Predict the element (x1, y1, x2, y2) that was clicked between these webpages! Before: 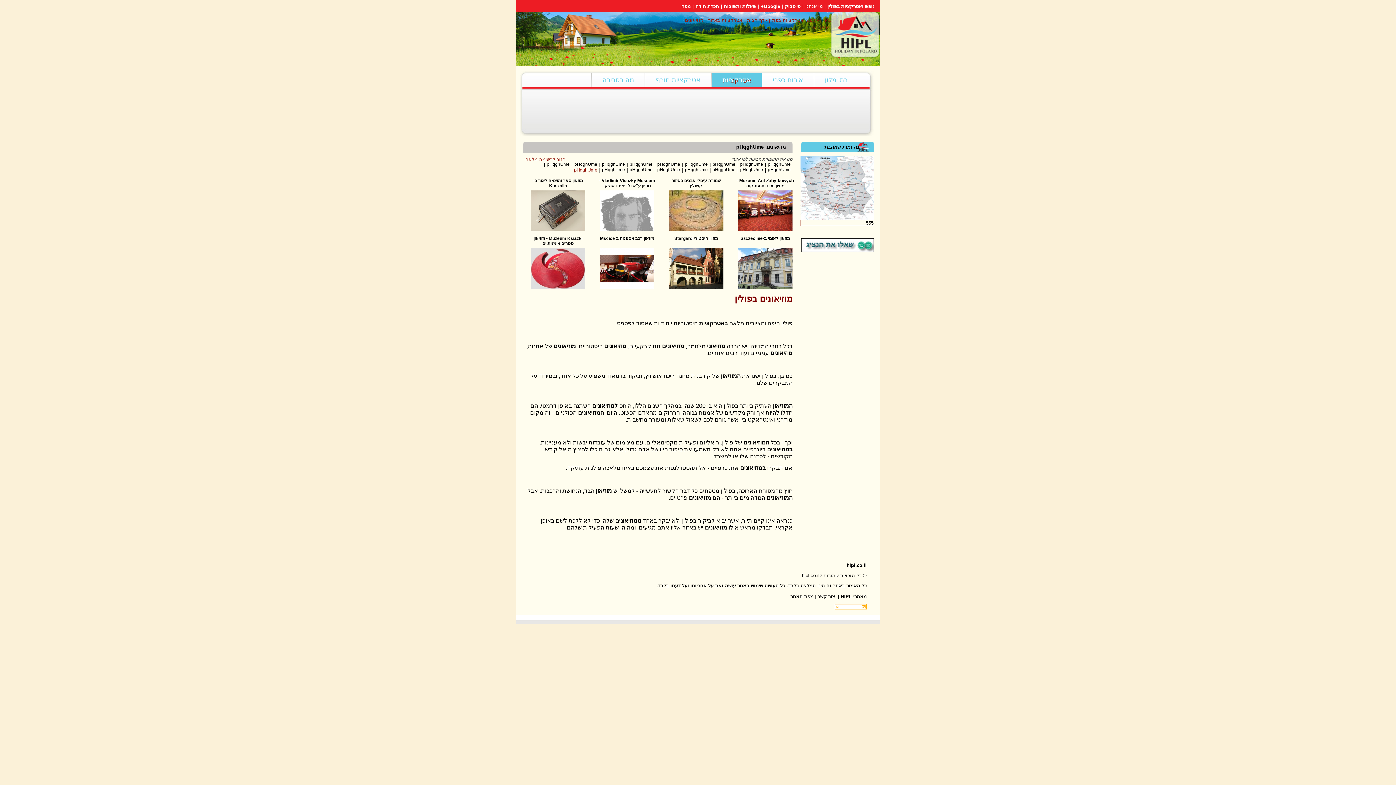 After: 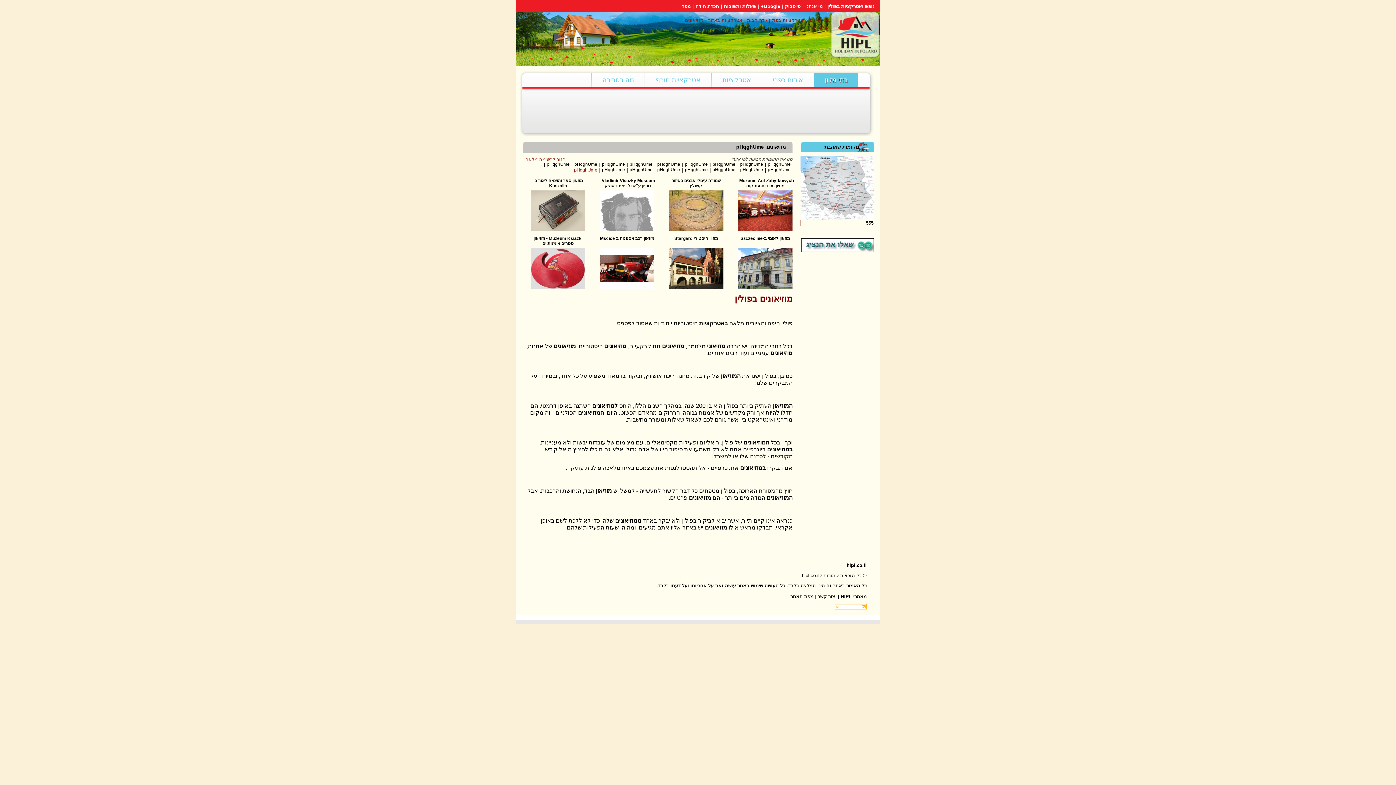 Action: bbox: (814, 73, 858, 87) label: בתי מלון